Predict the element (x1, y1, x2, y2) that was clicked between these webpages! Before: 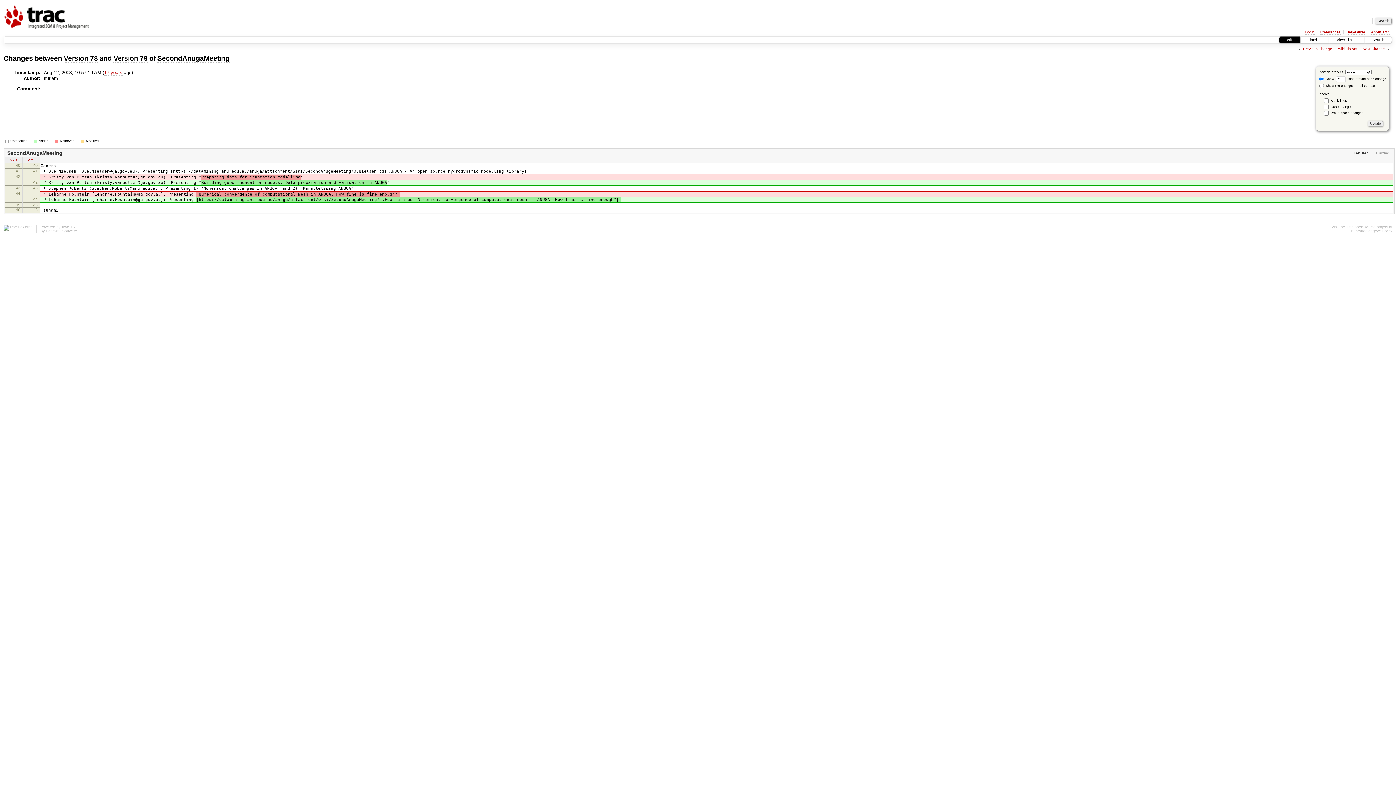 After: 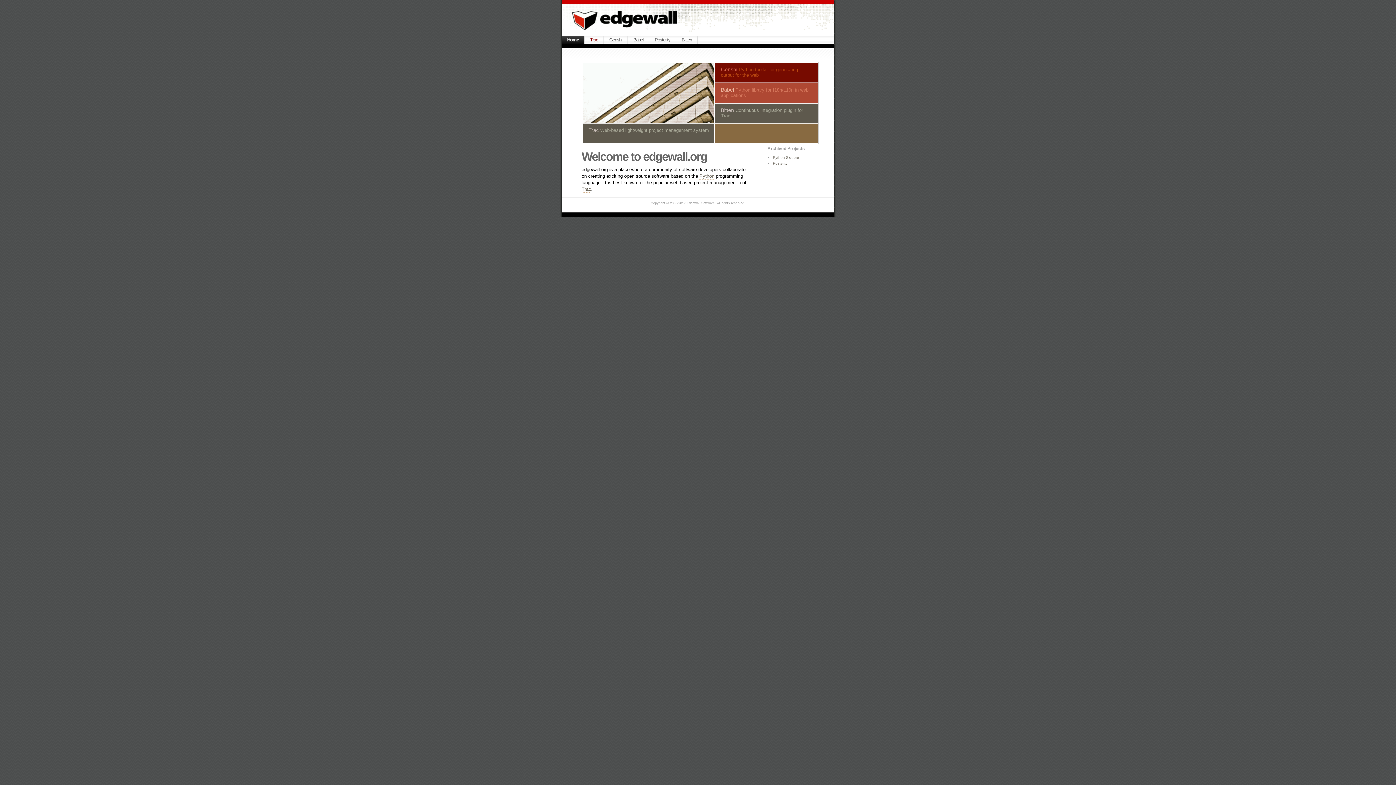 Action: label: Edgewall Software bbox: (45, 229, 77, 233)